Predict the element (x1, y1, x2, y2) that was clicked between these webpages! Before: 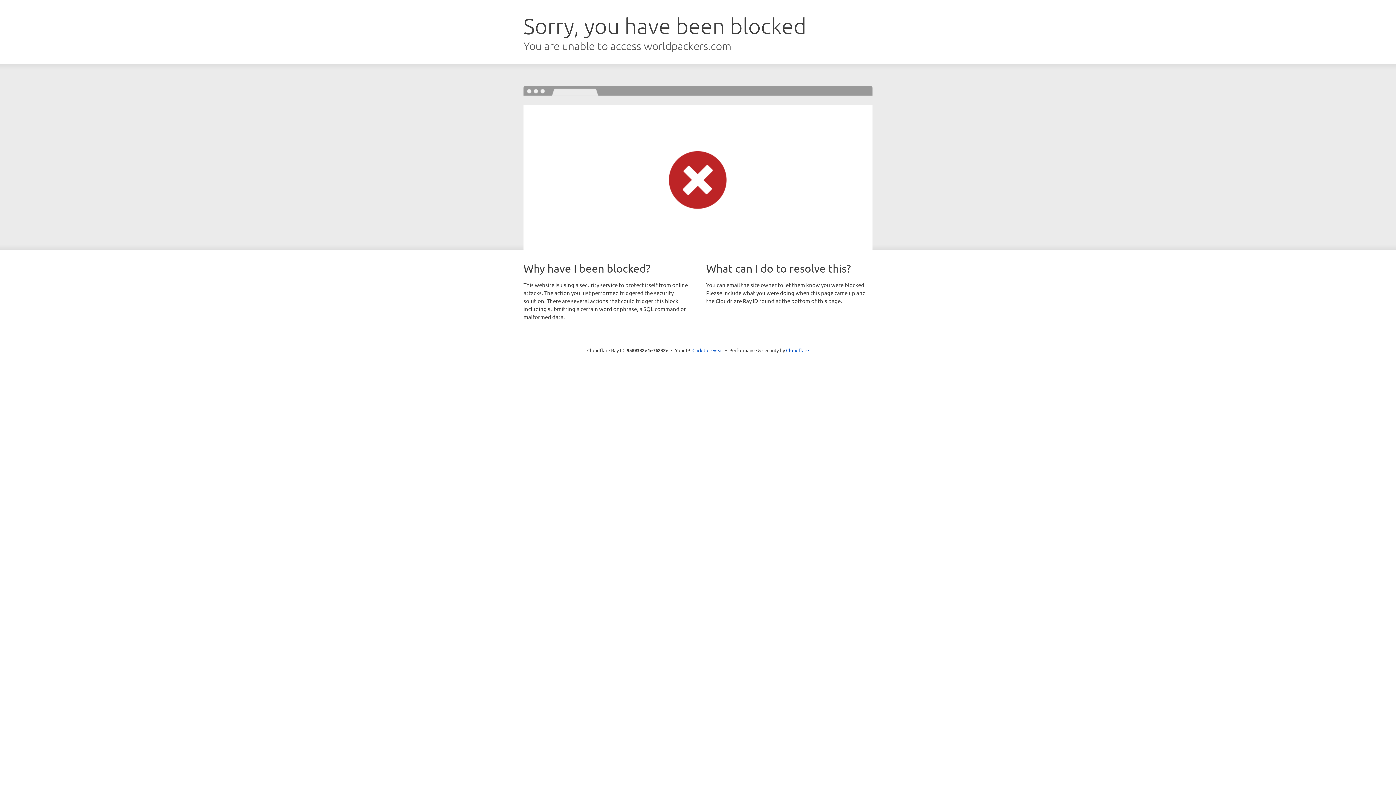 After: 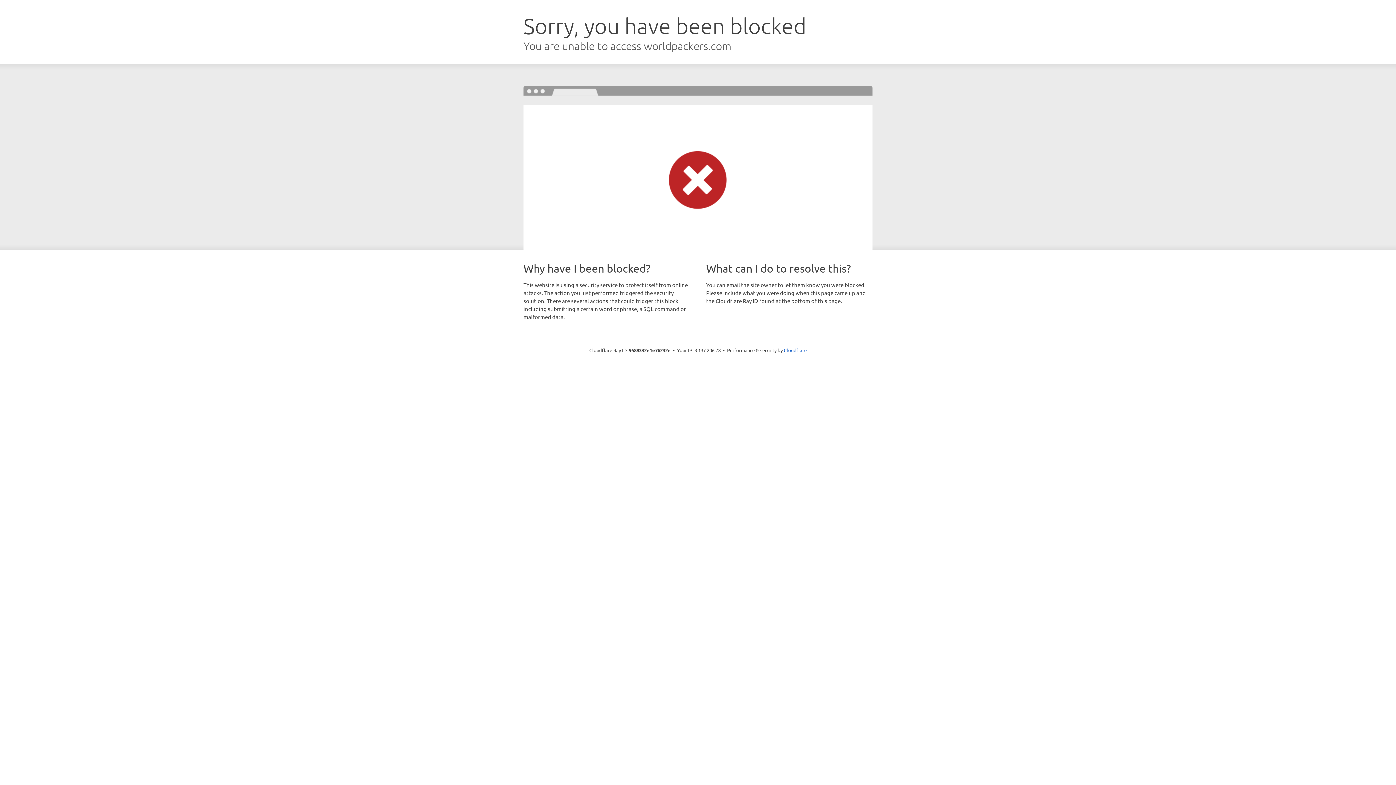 Action: bbox: (692, 346, 723, 353) label: Click to reveal